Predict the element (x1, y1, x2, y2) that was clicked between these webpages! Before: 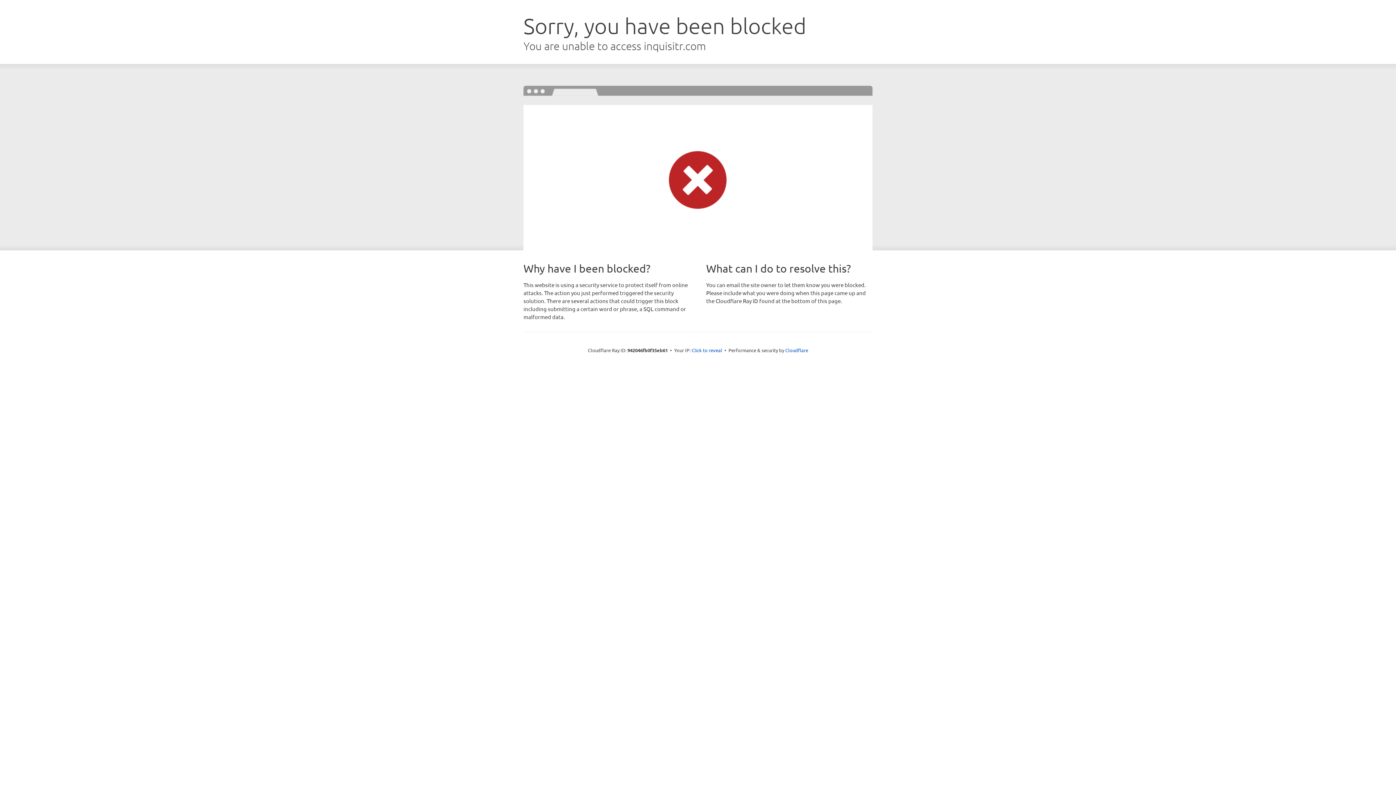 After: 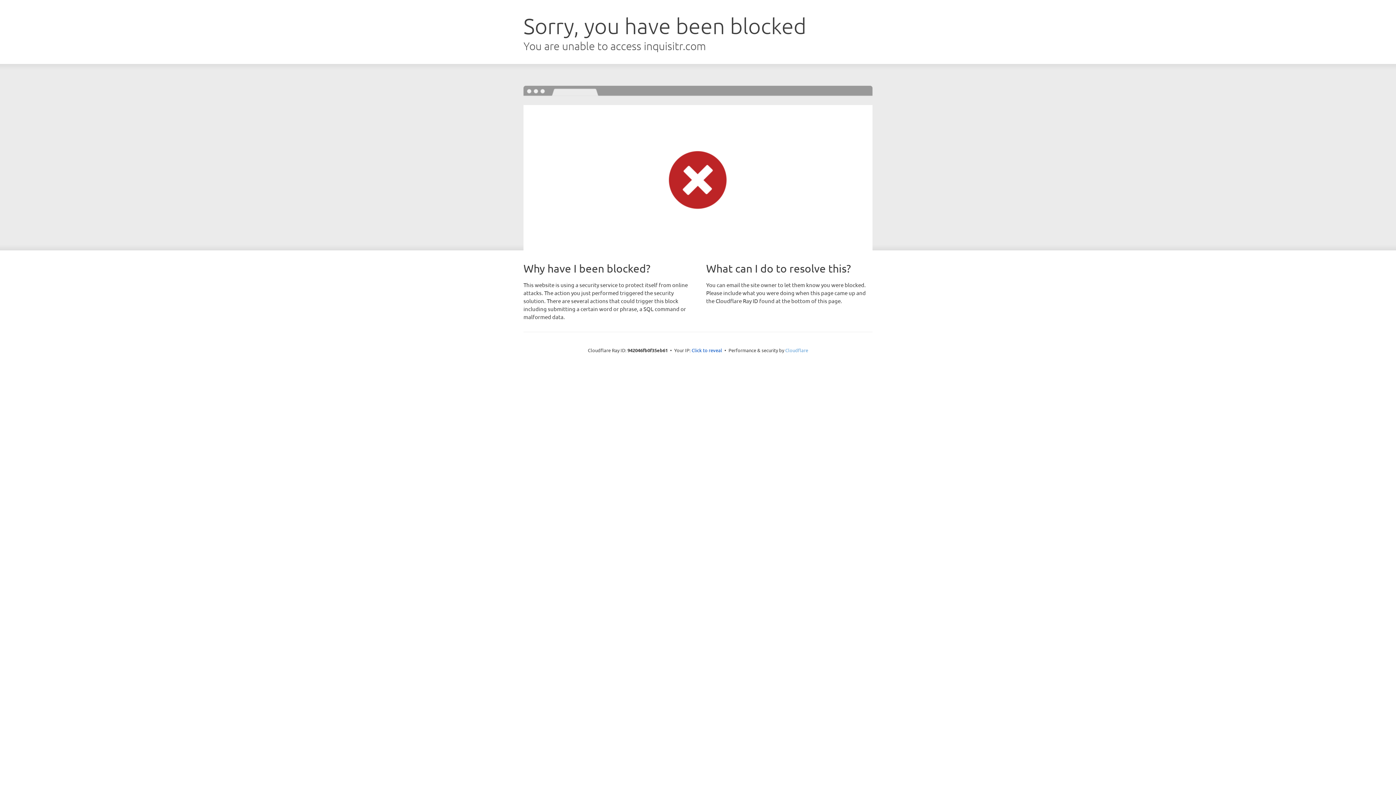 Action: label: Cloudflare bbox: (785, 347, 808, 353)